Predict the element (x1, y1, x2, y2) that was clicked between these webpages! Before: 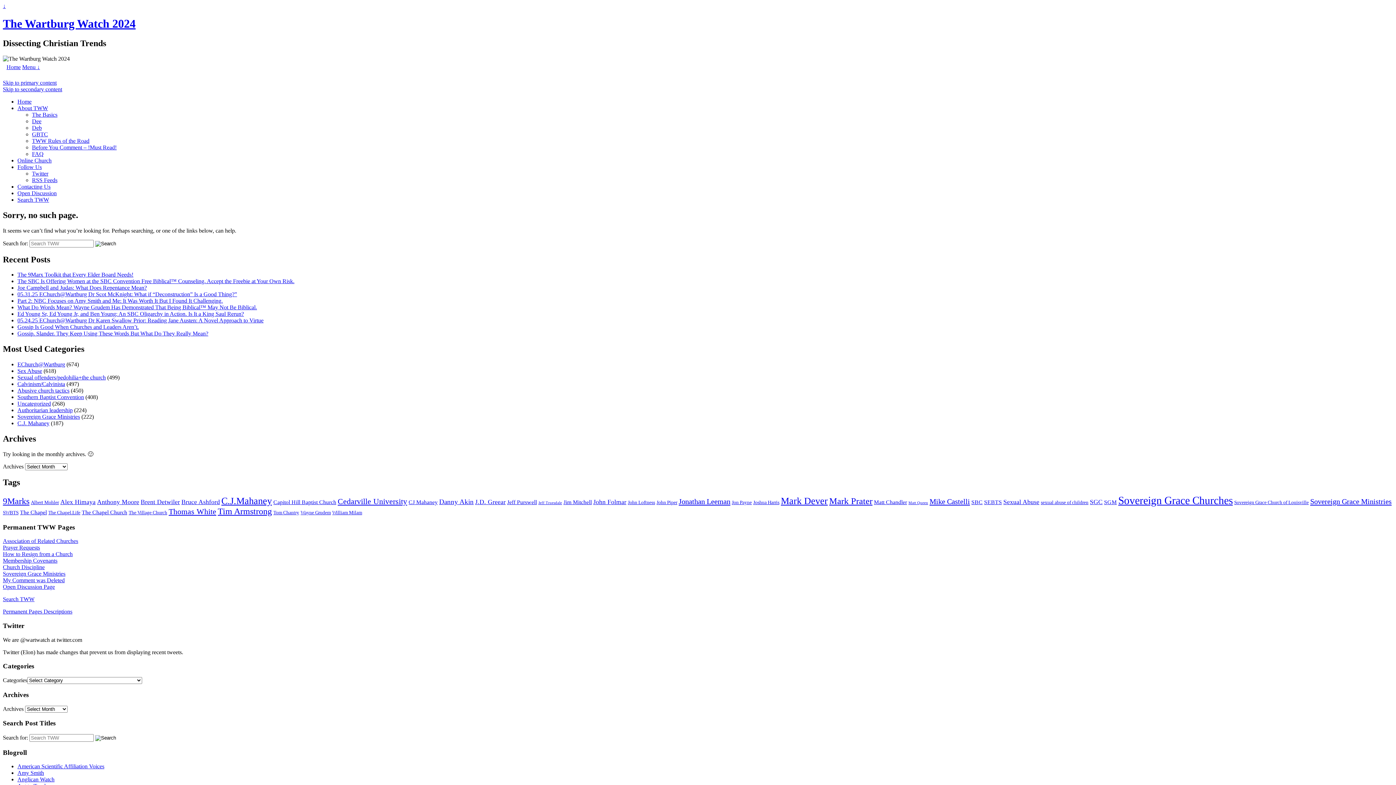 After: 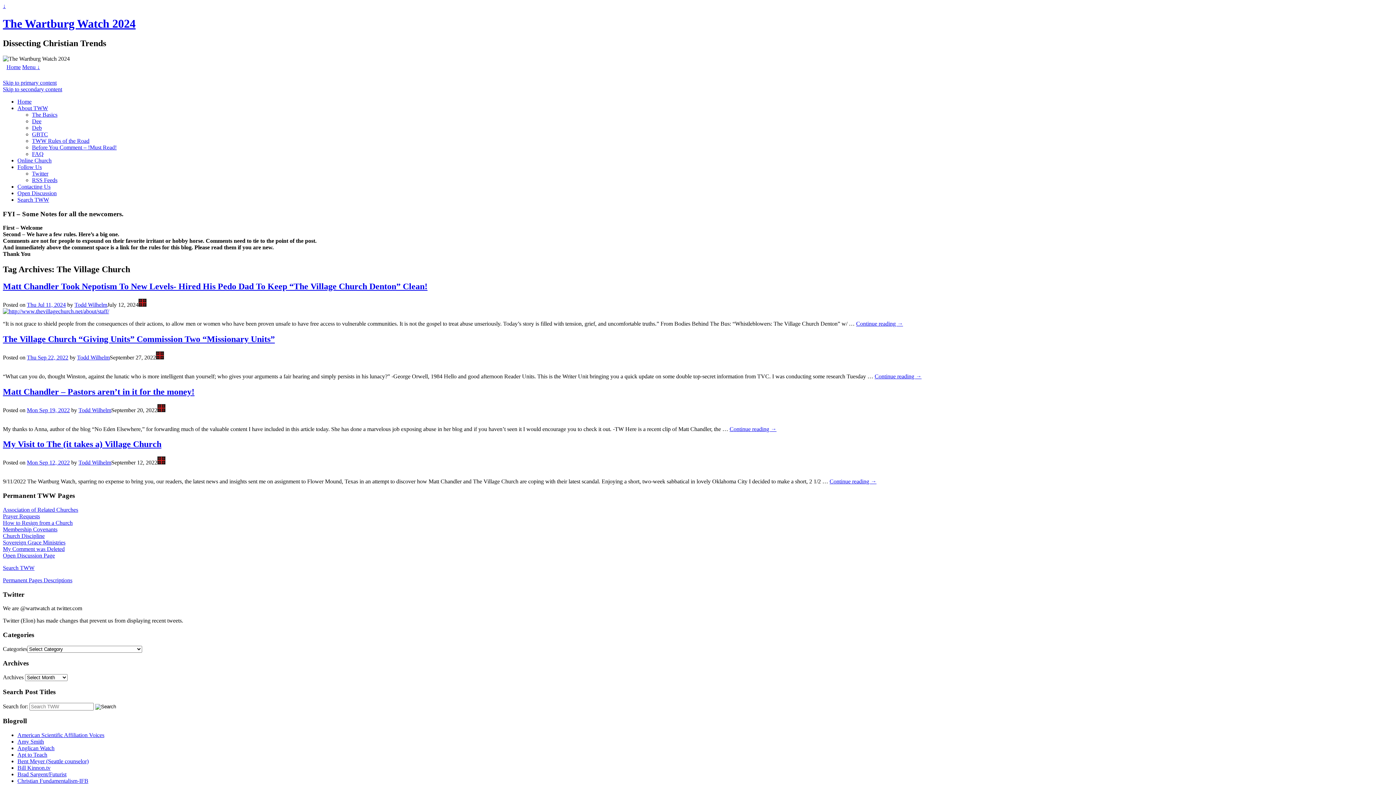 Action: bbox: (128, 510, 167, 515) label: The Village Church (4 items)